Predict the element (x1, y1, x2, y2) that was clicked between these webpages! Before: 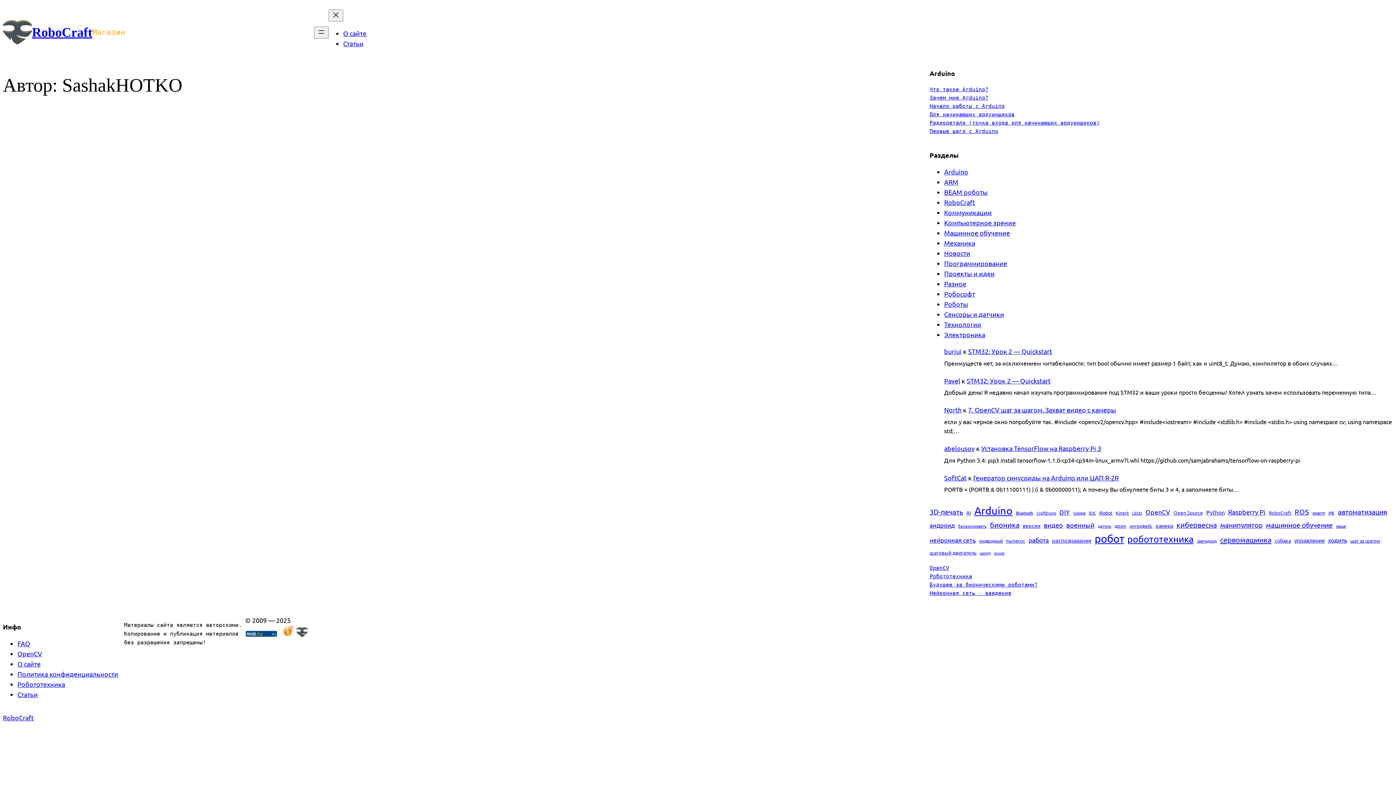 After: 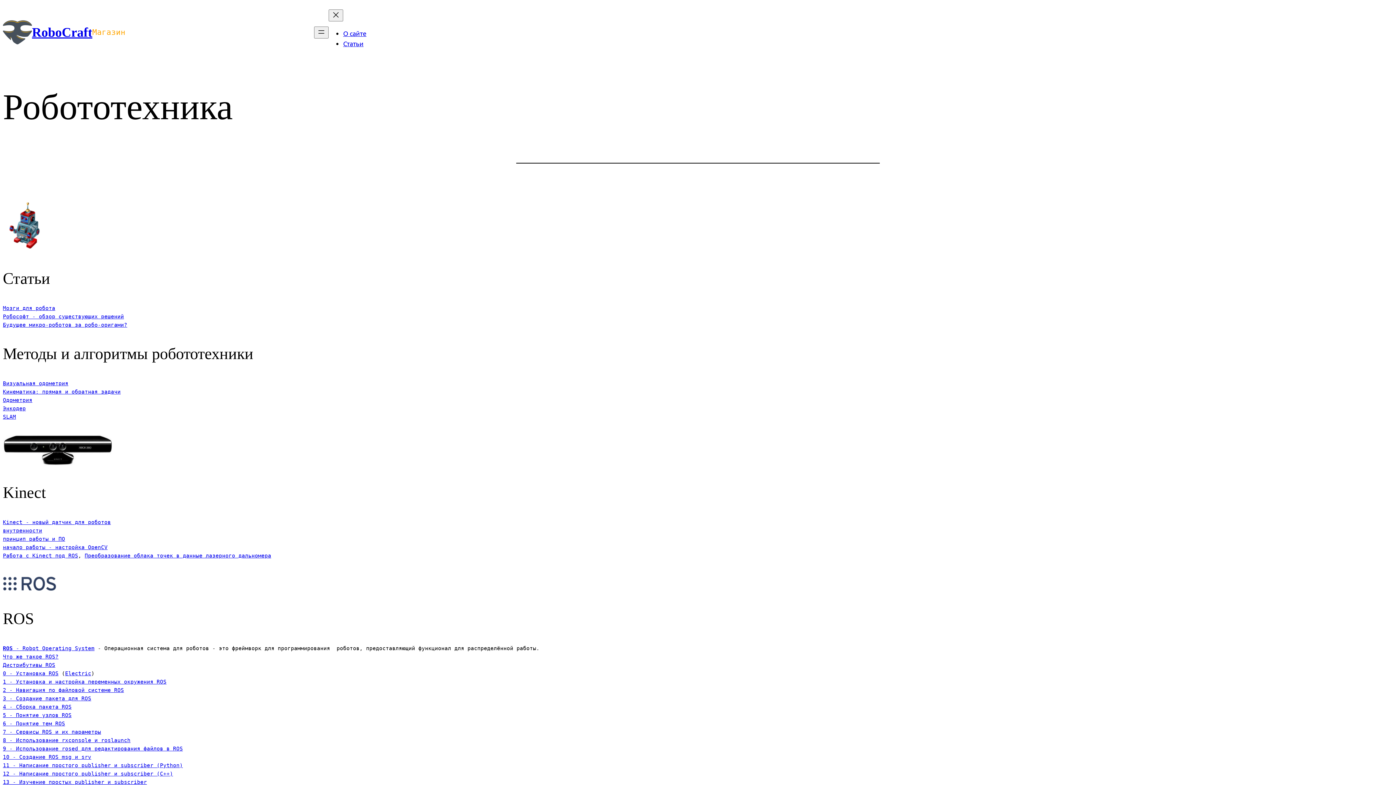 Action: bbox: (17, 680, 65, 688) label: Робототехника